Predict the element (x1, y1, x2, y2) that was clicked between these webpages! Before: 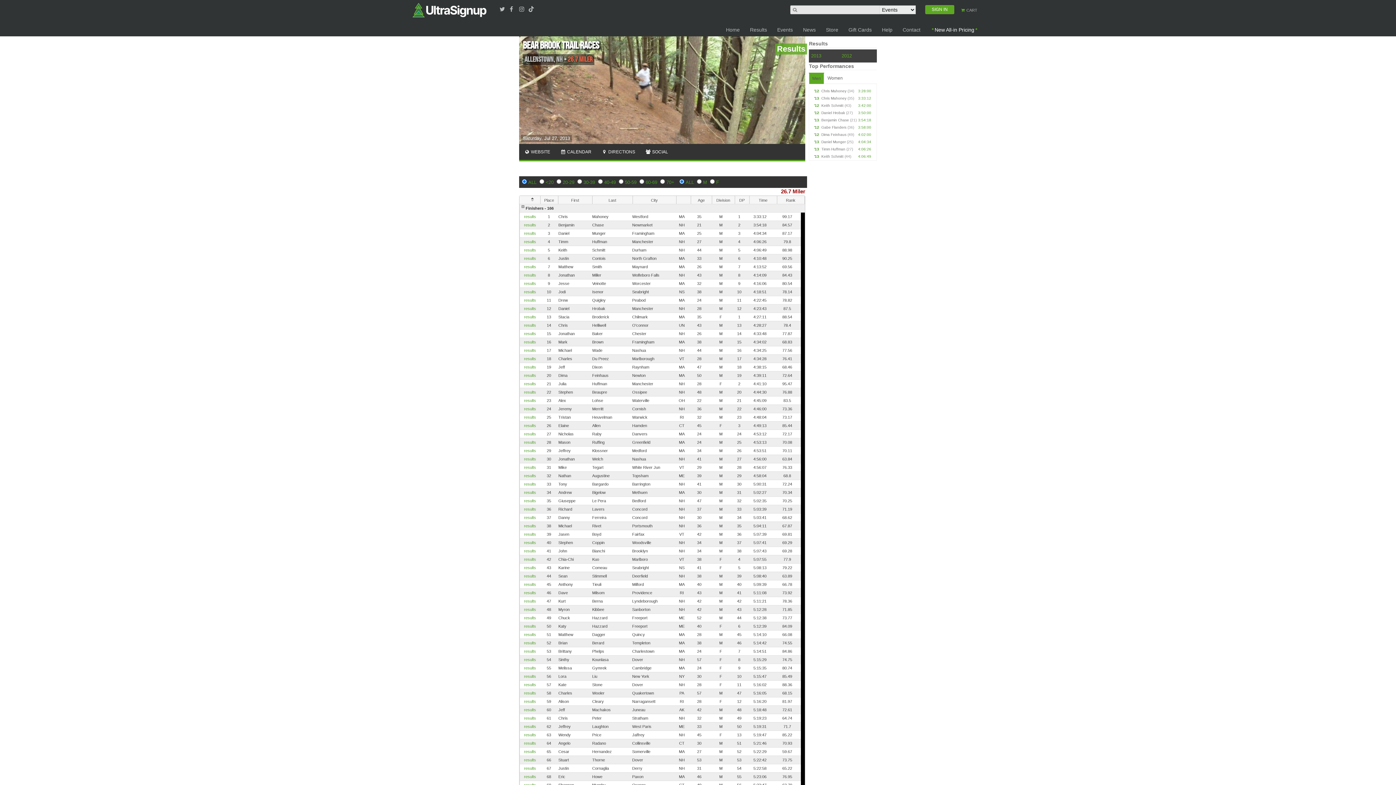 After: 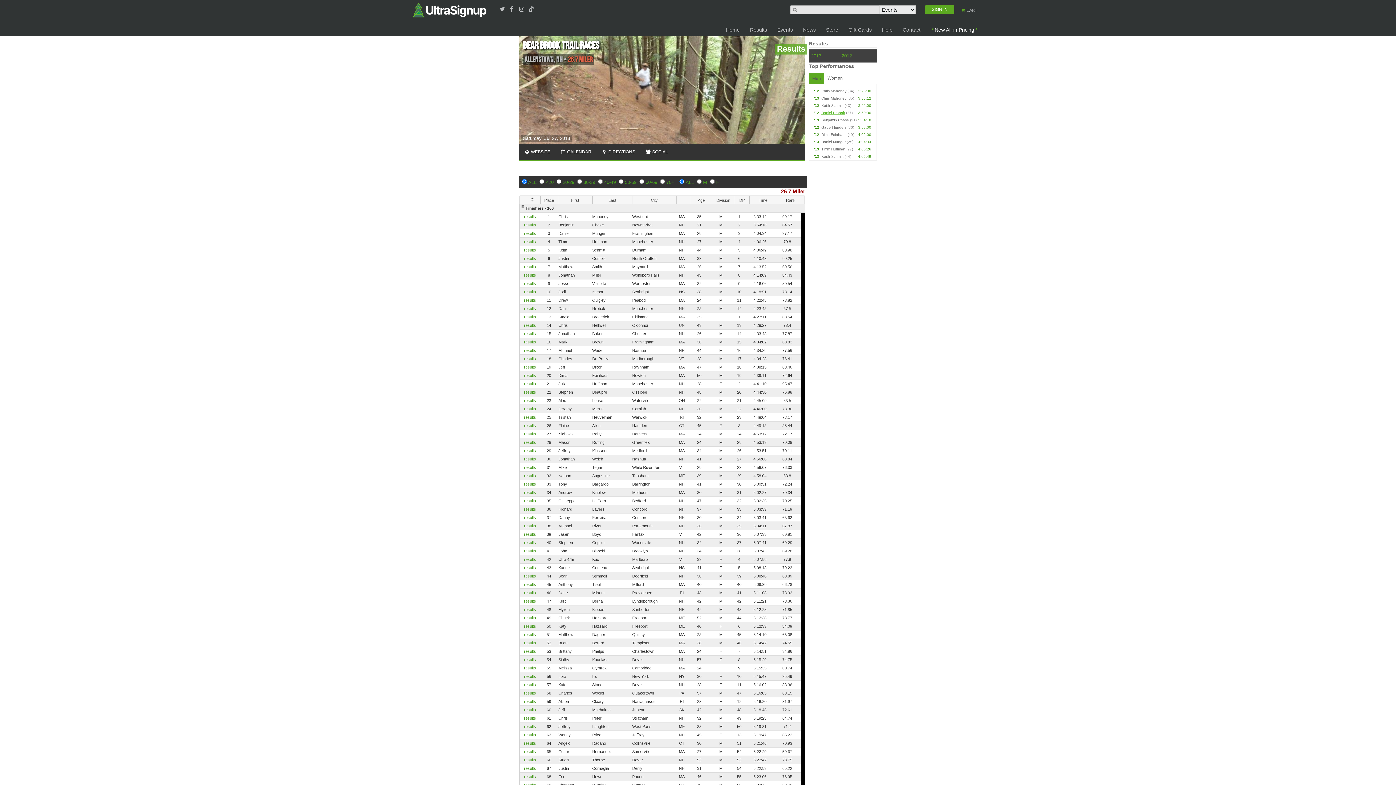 Action: label: Daniel Hrobak bbox: (821, 110, 845, 114)